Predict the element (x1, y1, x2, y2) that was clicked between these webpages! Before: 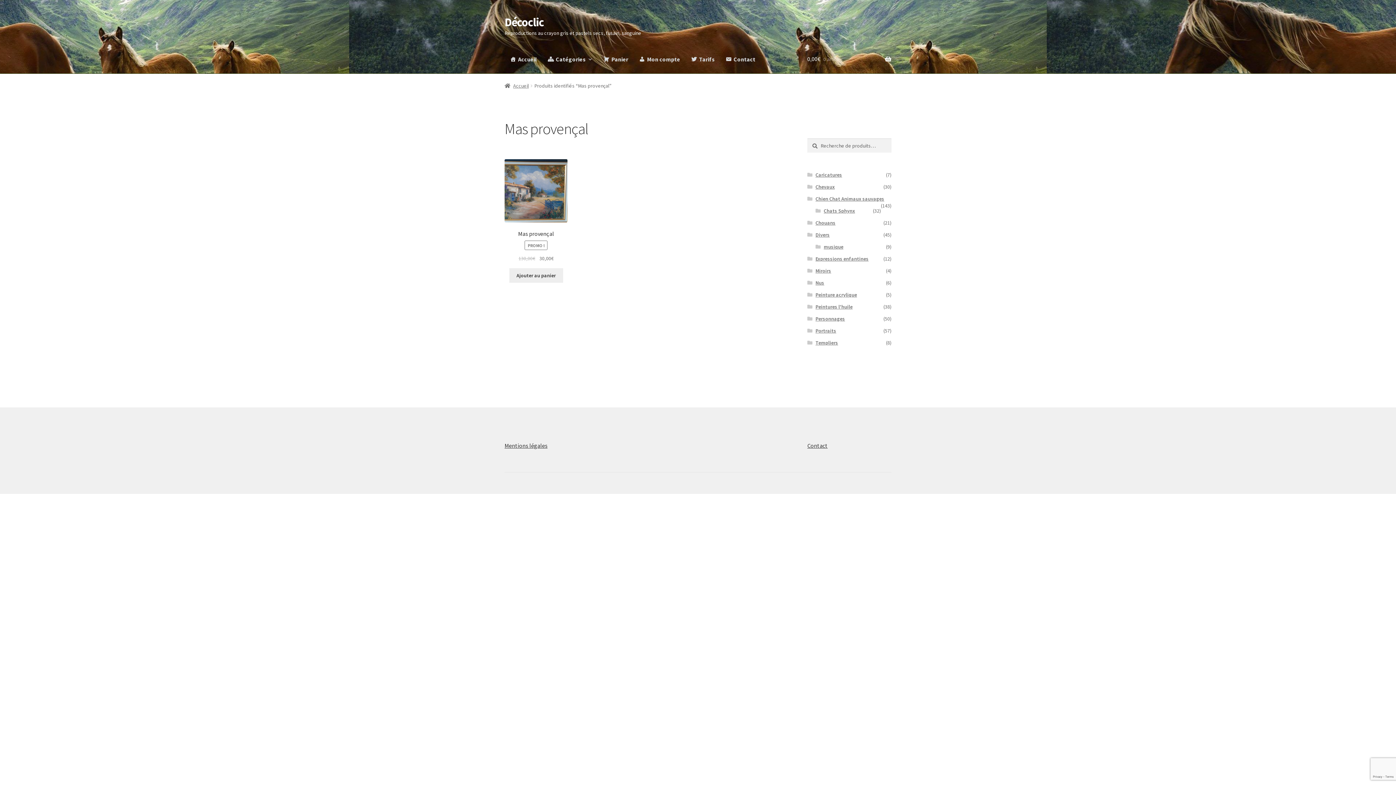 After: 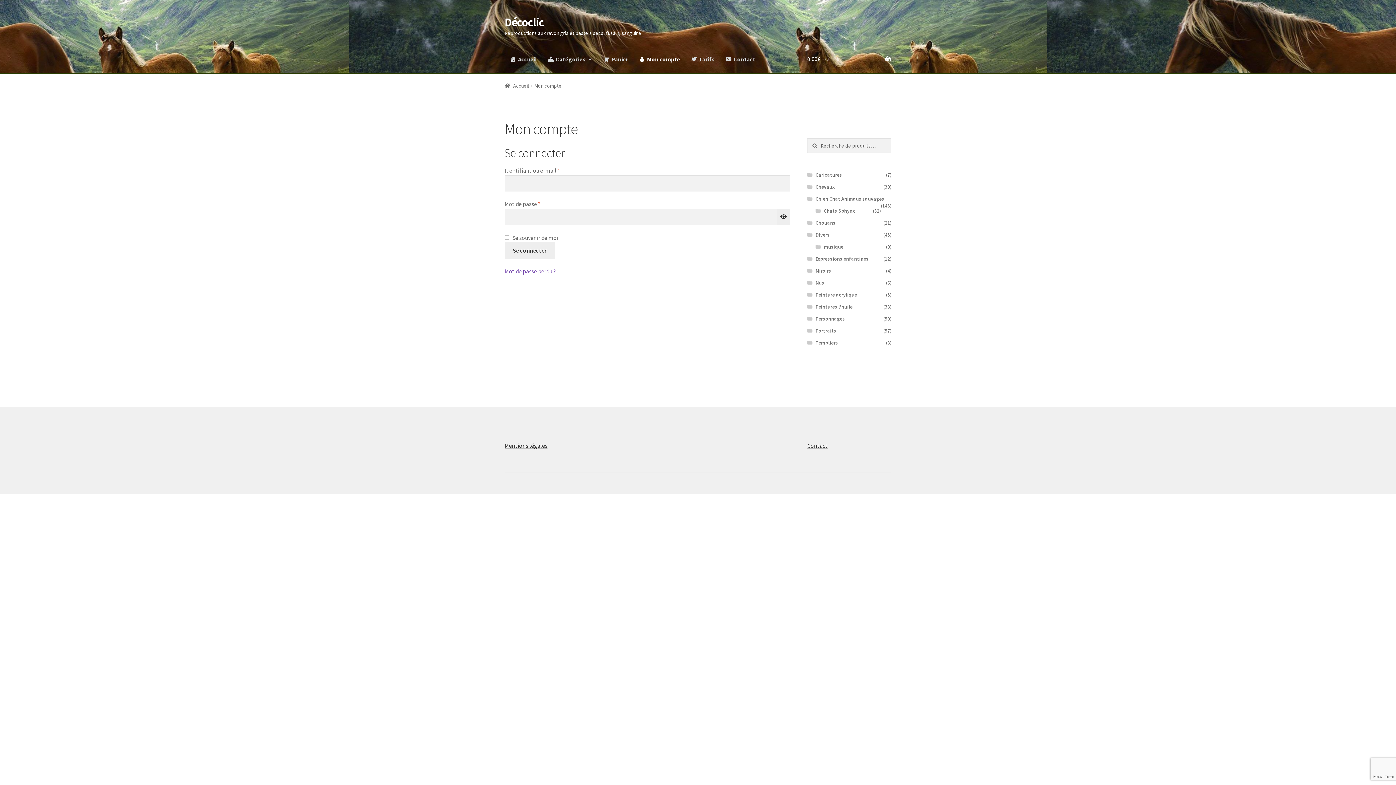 Action: label: Mon compte bbox: (633, 45, 685, 73)